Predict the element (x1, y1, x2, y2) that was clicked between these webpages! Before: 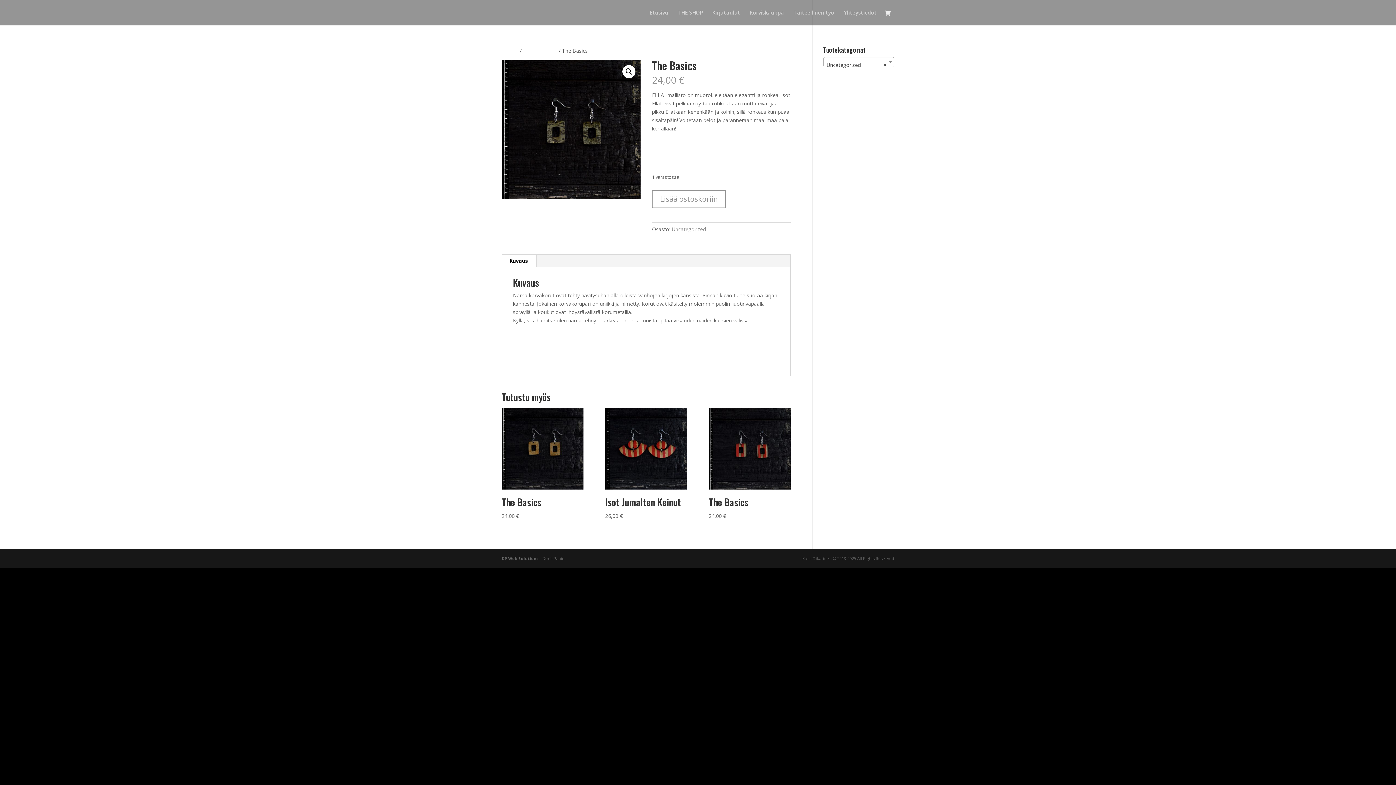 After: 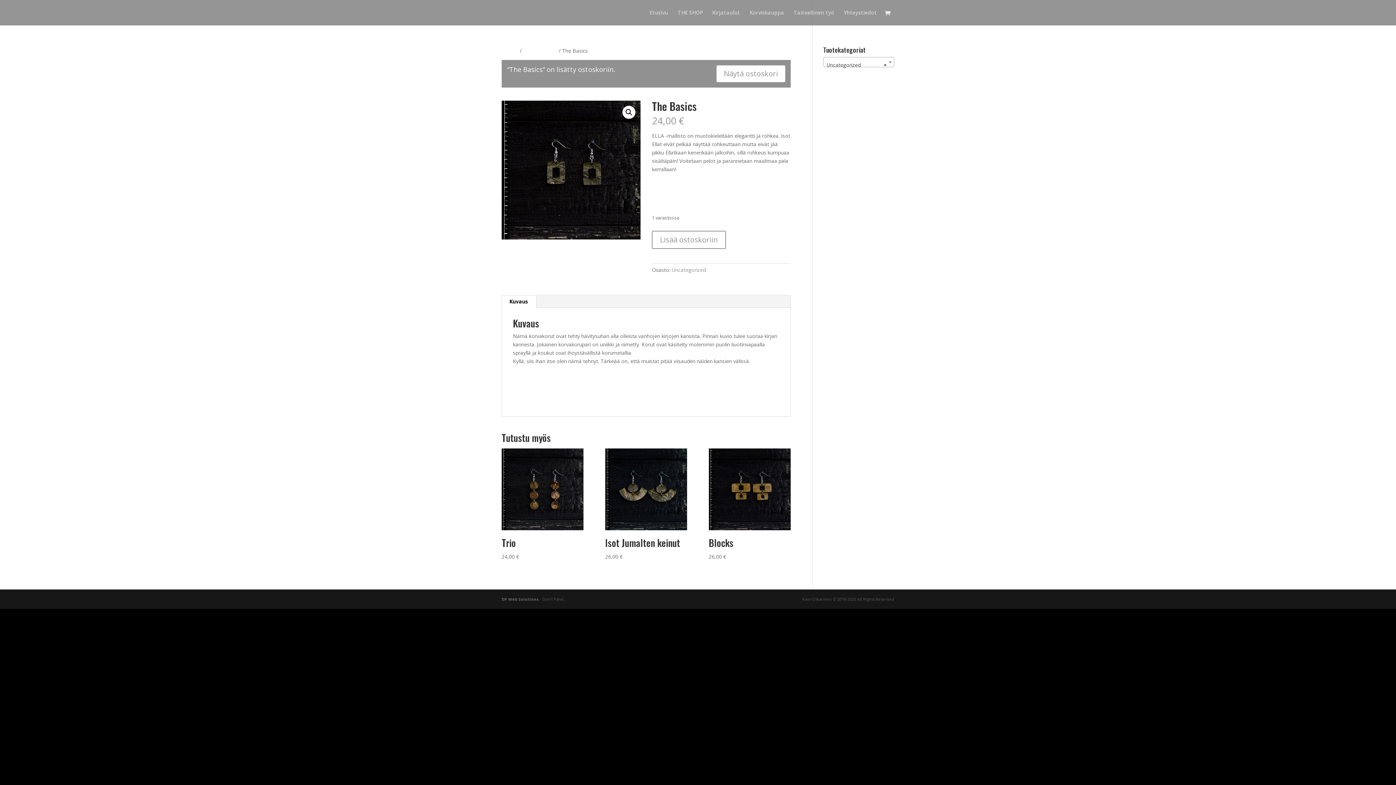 Action: bbox: (652, 190, 726, 208) label: Lisää ostoskoriin